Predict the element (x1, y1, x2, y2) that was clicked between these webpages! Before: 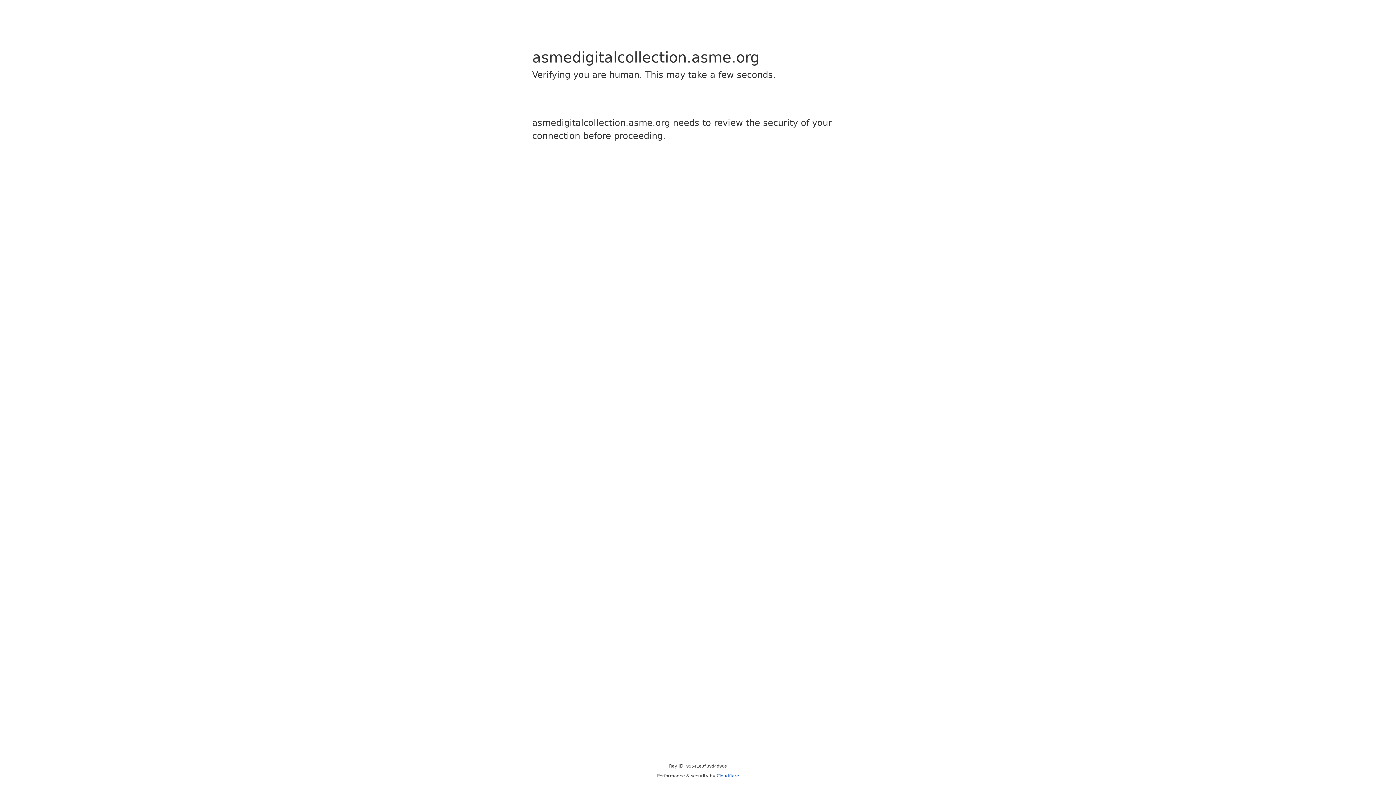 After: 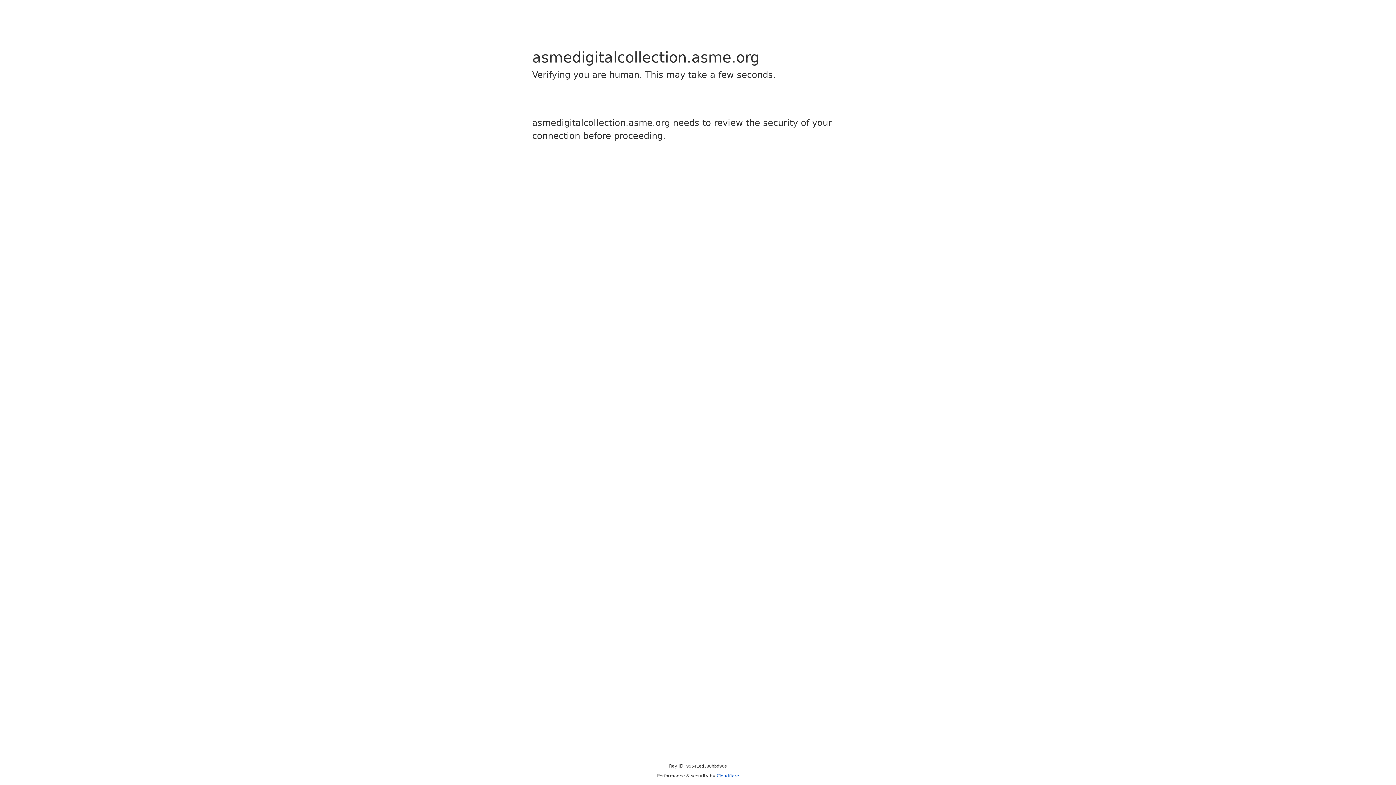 Action: label: Cloudflare bbox: (716, 773, 739, 778)